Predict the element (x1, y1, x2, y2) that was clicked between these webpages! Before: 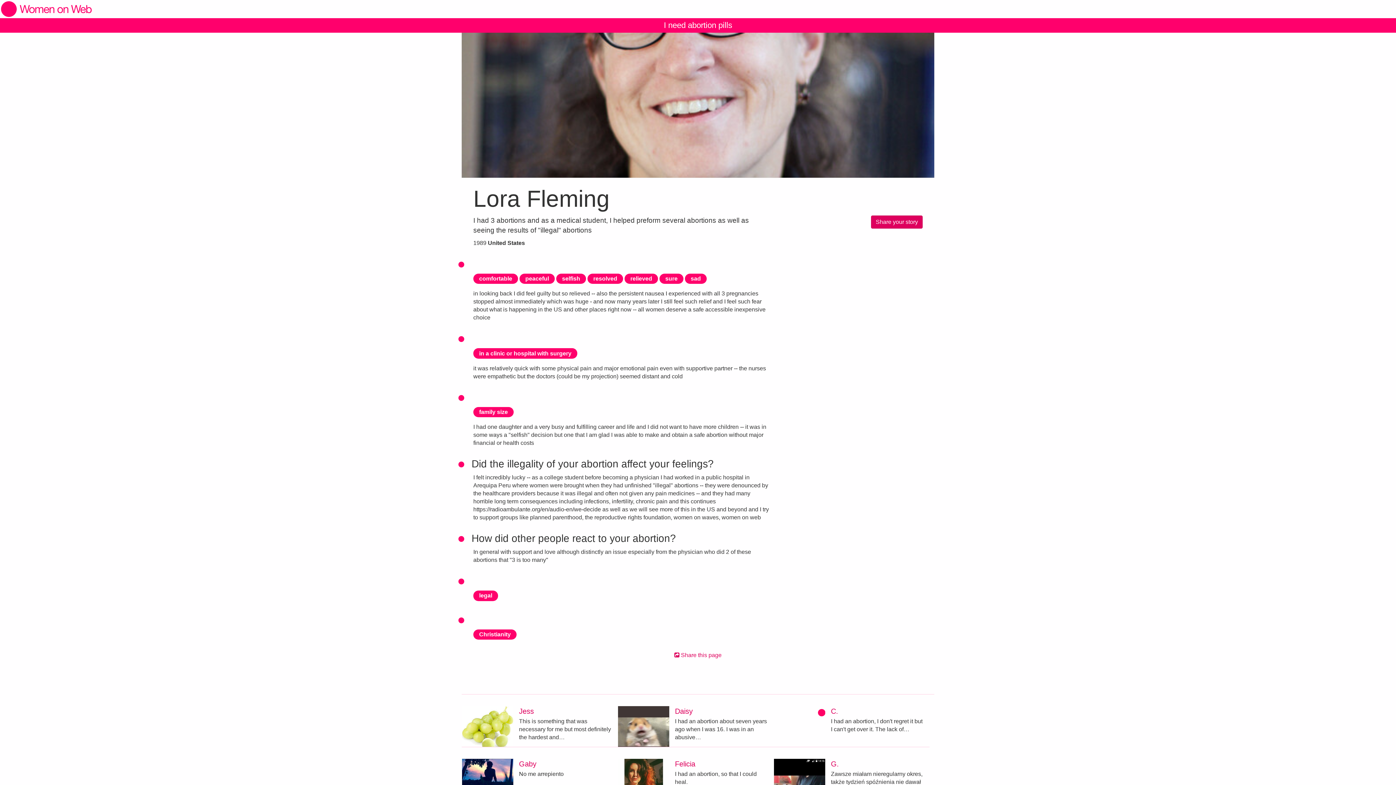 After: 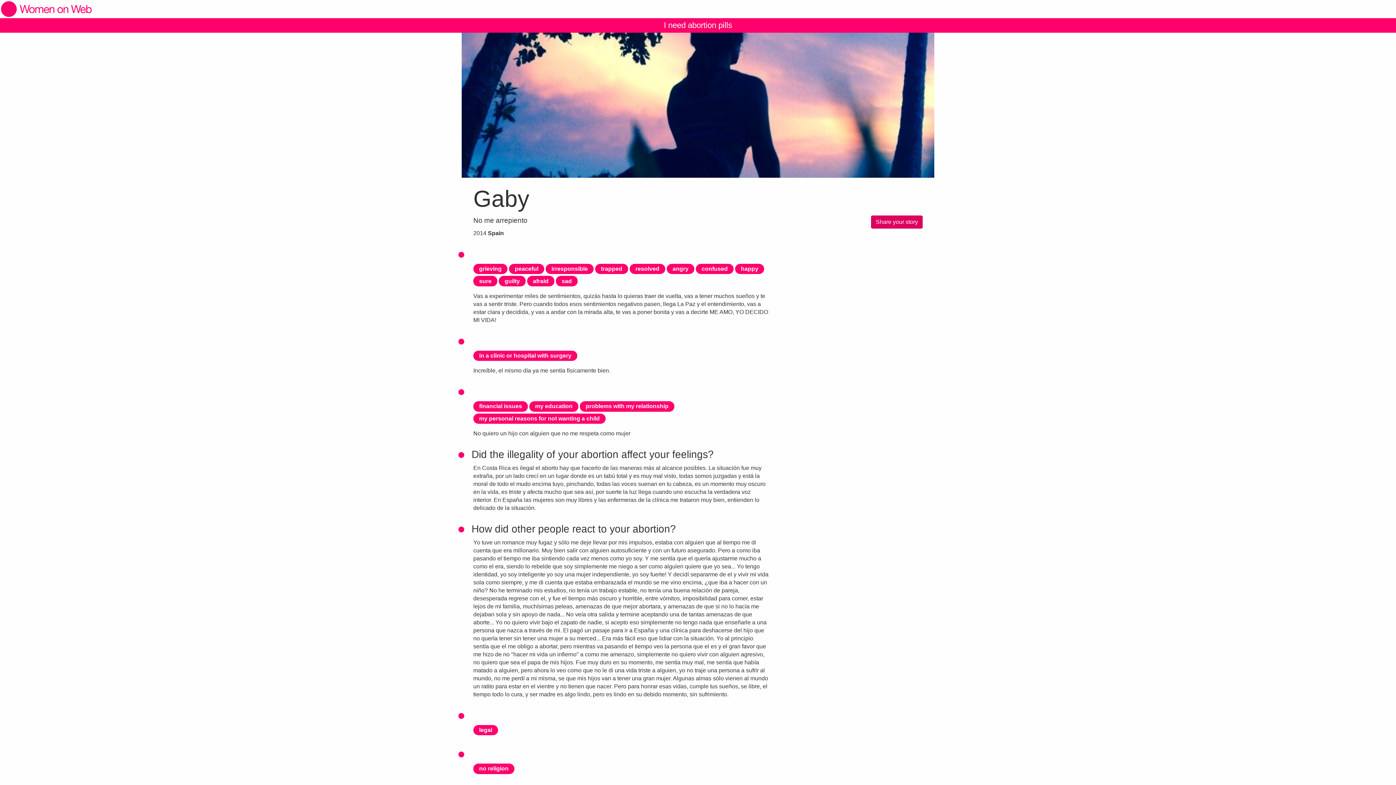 Action: label: Gaby bbox: (519, 760, 536, 768)